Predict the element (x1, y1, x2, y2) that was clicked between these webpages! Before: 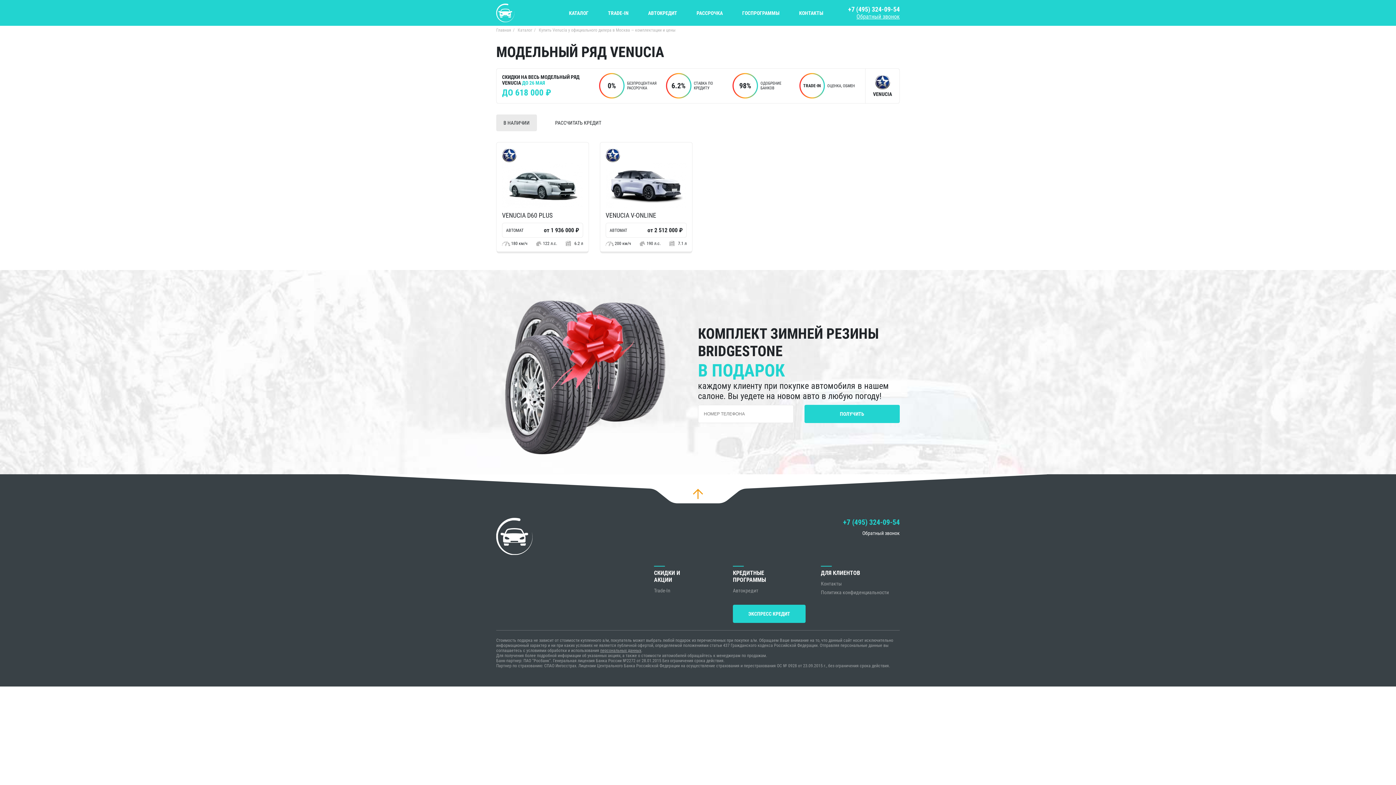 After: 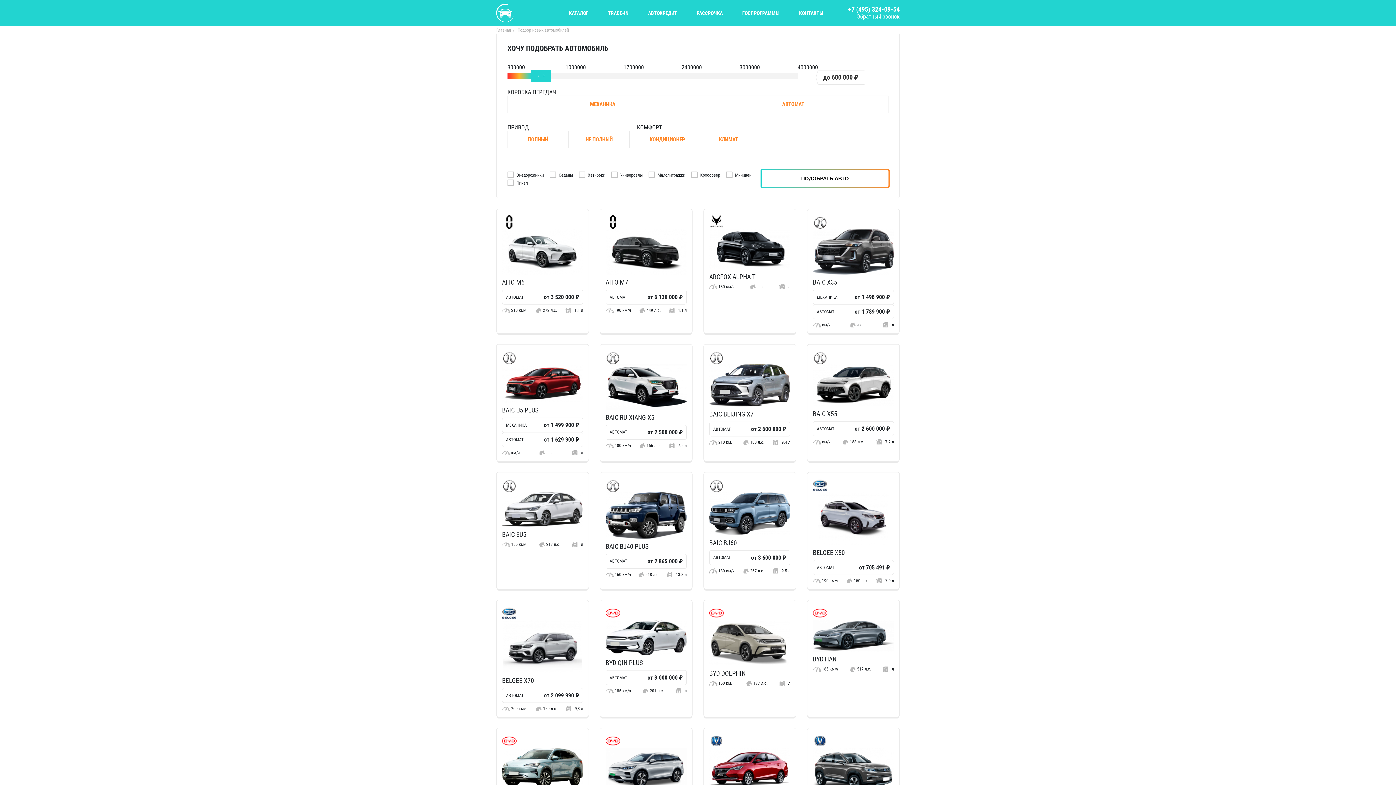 Action: bbox: (517, 27, 532, 32) label: Каталог